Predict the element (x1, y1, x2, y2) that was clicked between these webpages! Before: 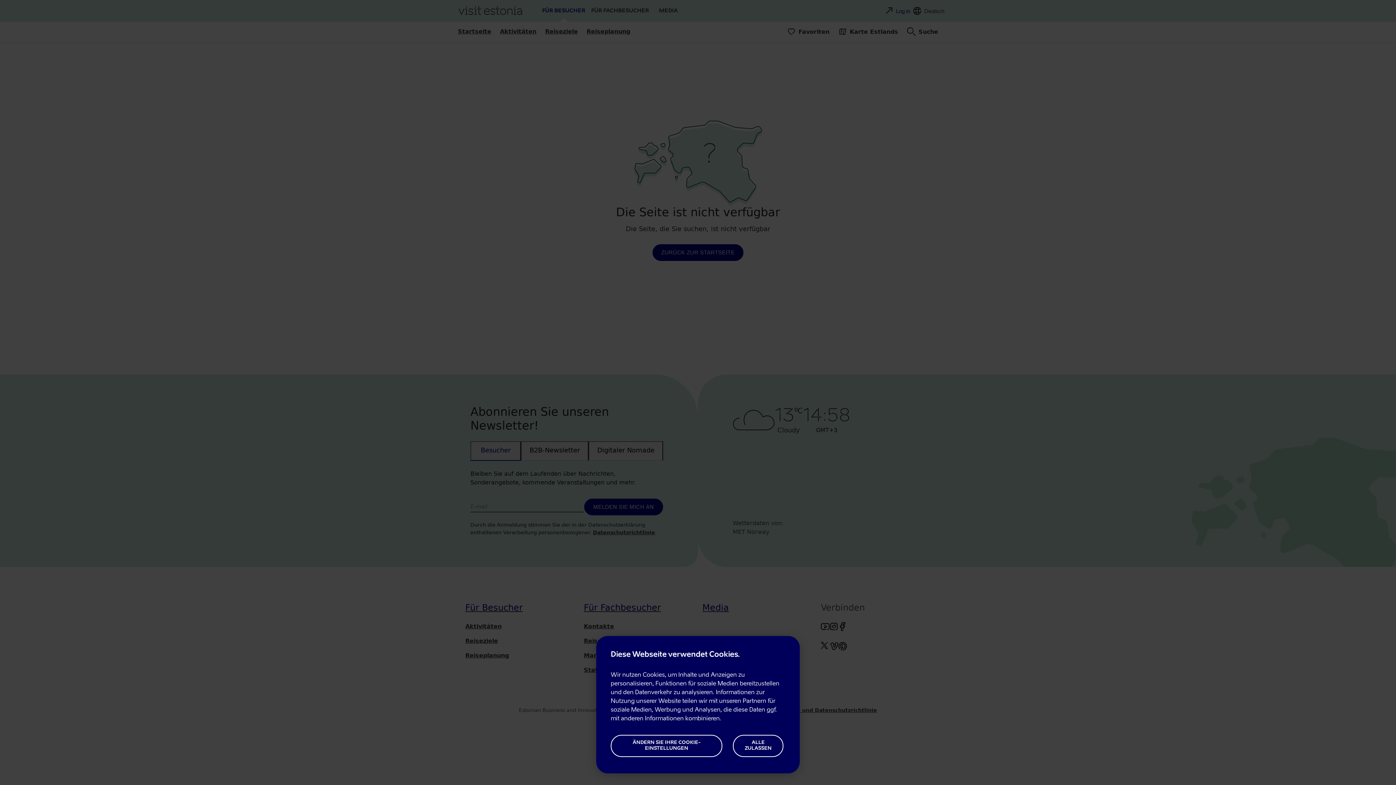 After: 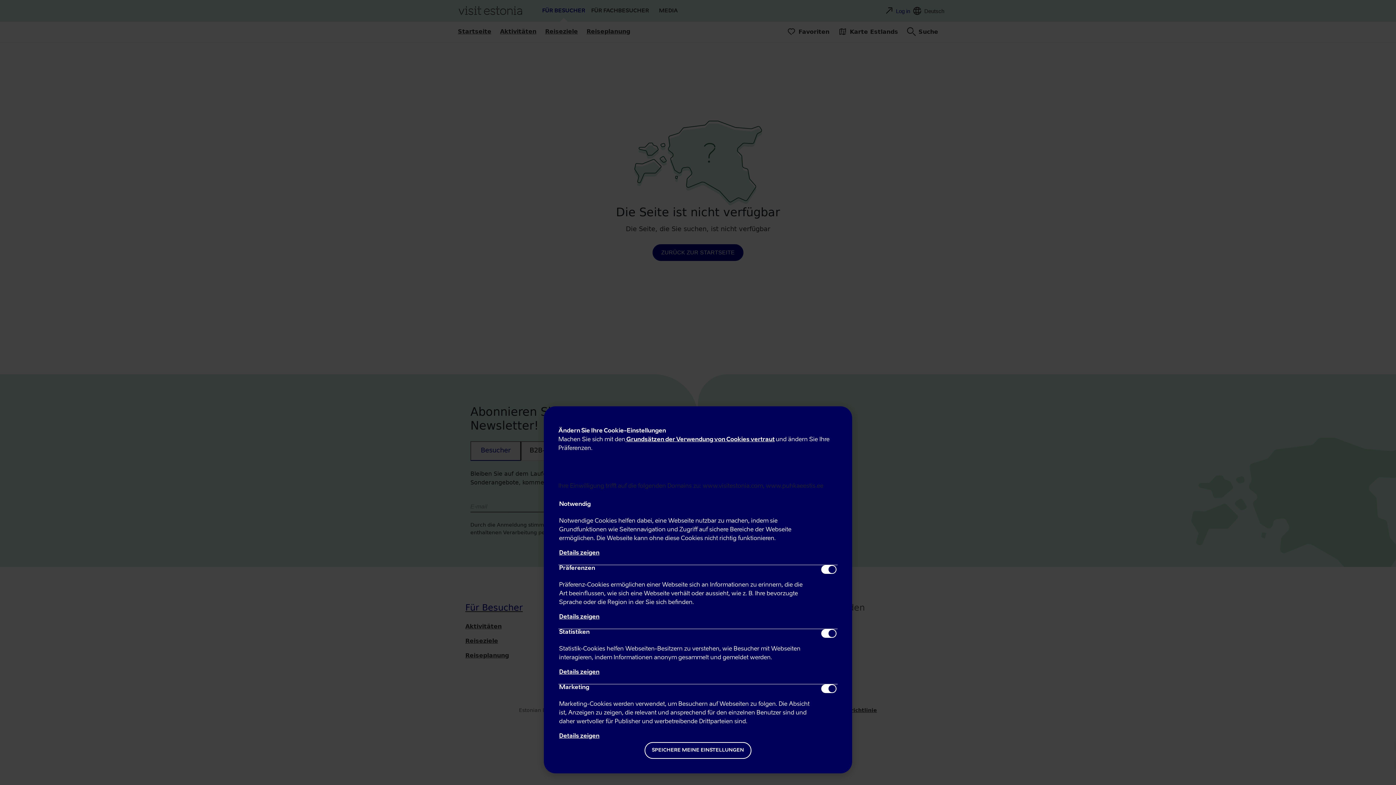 Action: bbox: (610, 735, 722, 757) label: ÄNDERN SIE IHRE COOKIE-EINSTELLUNGEN